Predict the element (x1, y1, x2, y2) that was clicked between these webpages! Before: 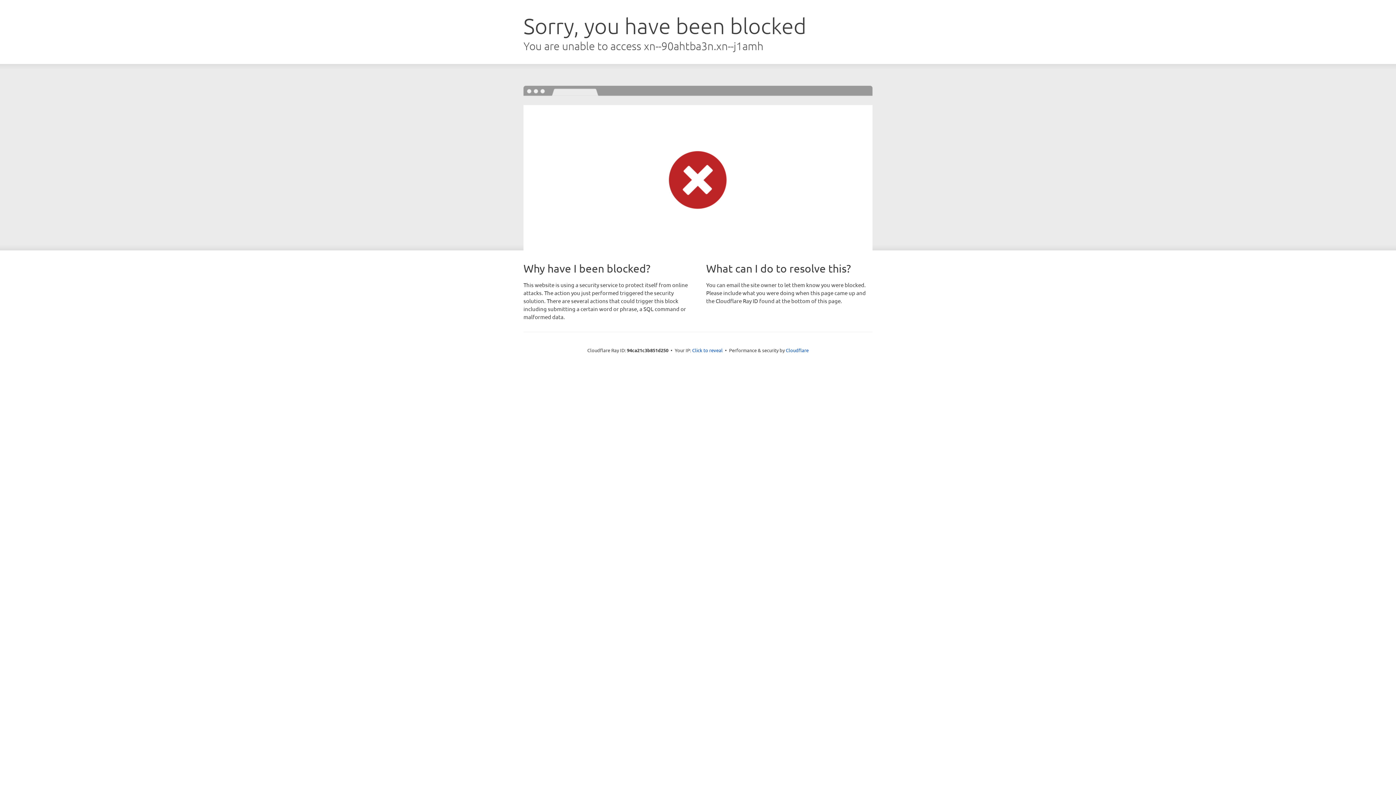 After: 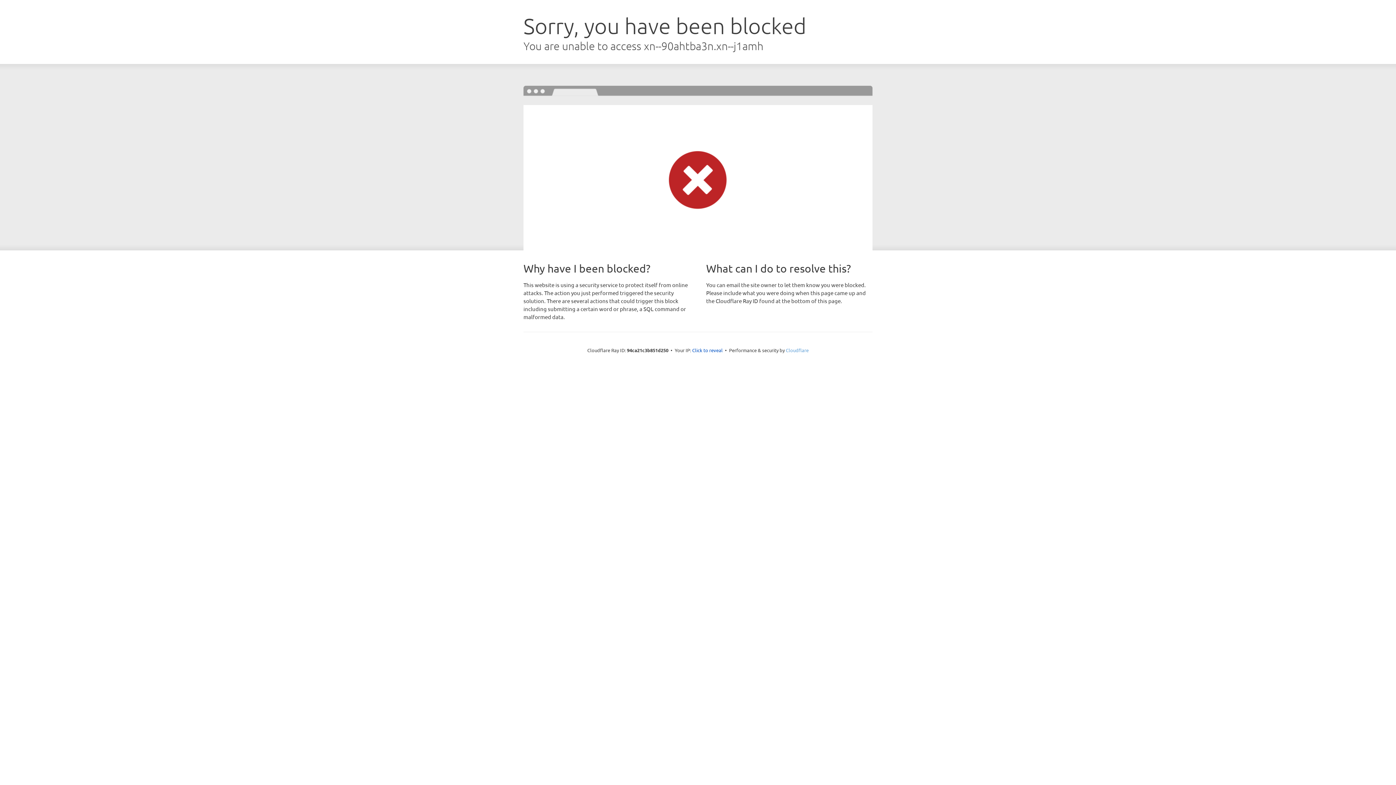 Action: label: Cloudflare bbox: (786, 347, 808, 353)